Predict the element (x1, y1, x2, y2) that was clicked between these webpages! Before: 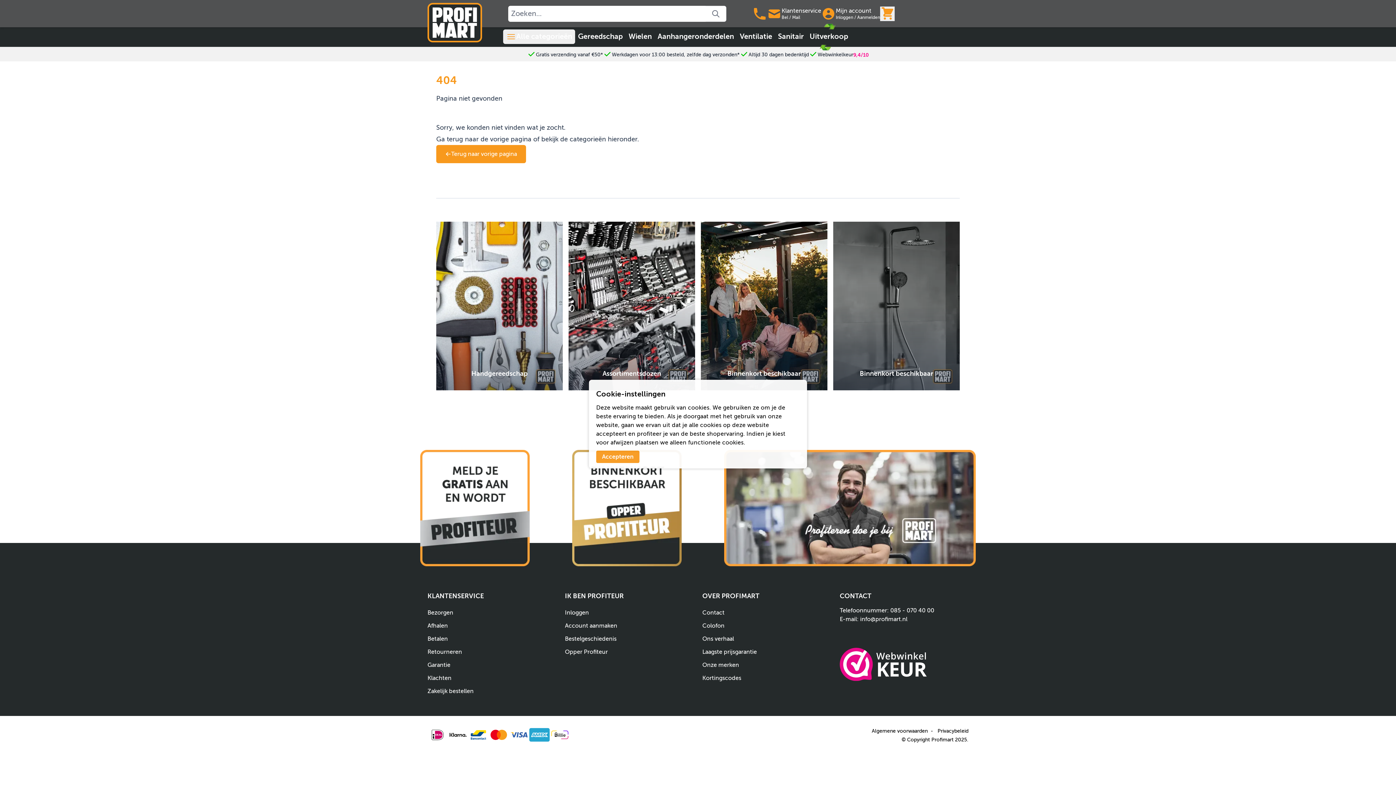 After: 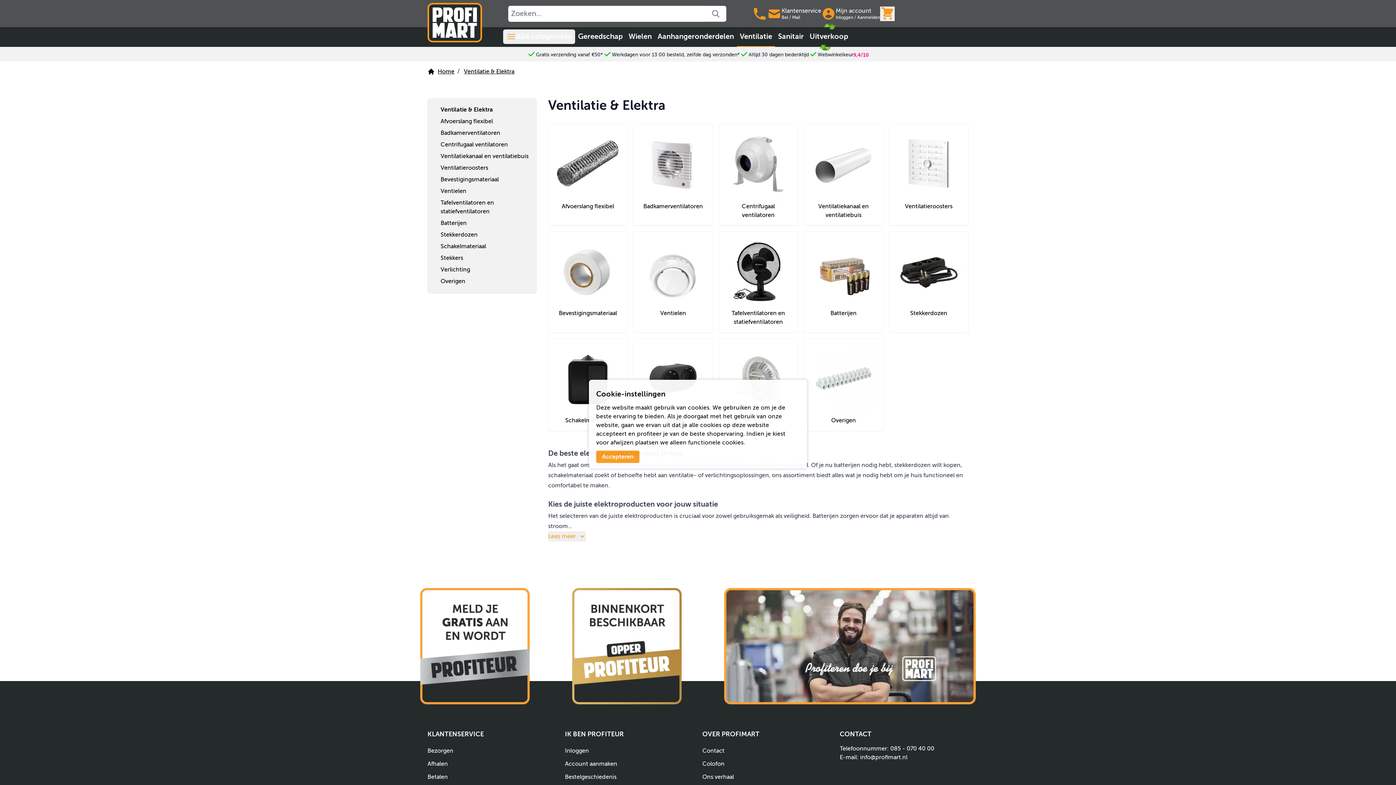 Action: label: Ventilatie bbox: (737, 27, 775, 47)